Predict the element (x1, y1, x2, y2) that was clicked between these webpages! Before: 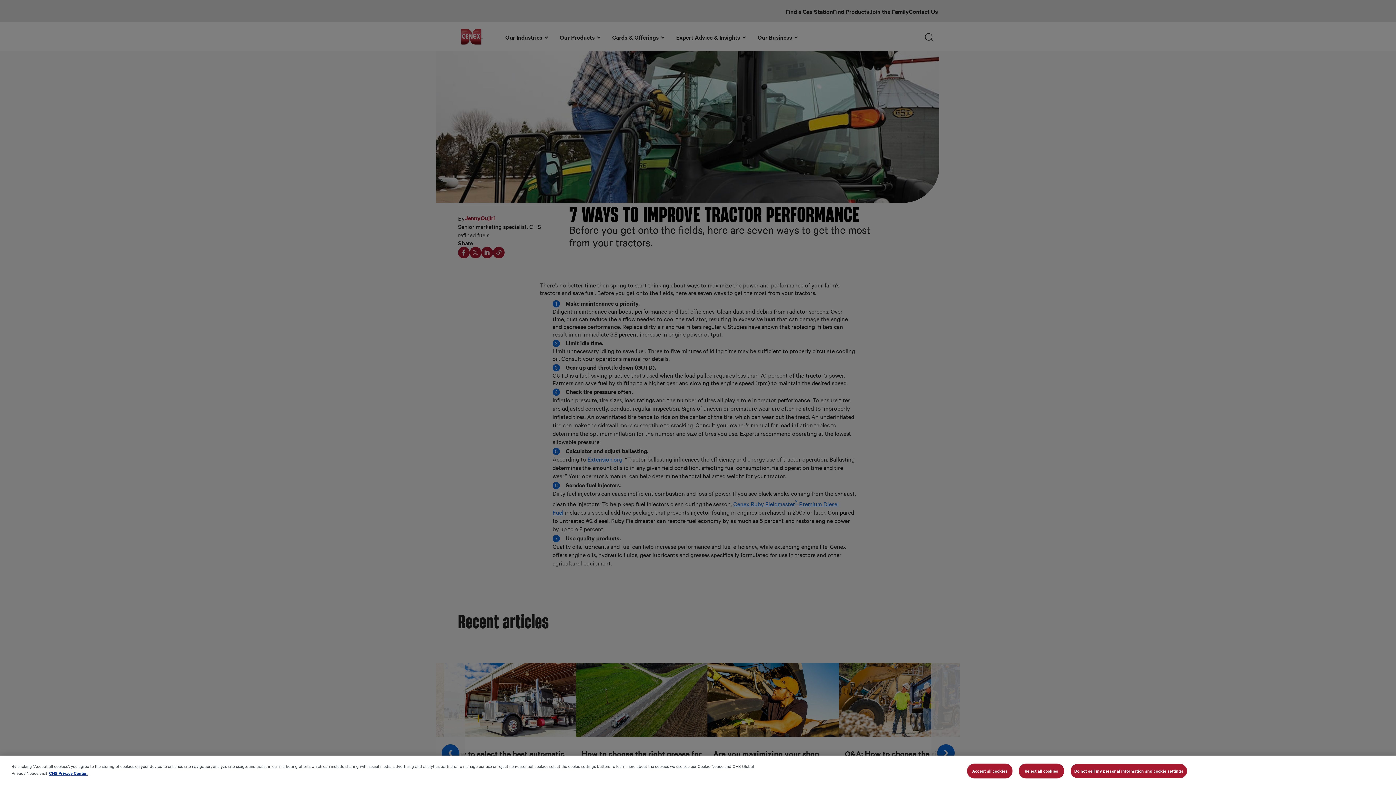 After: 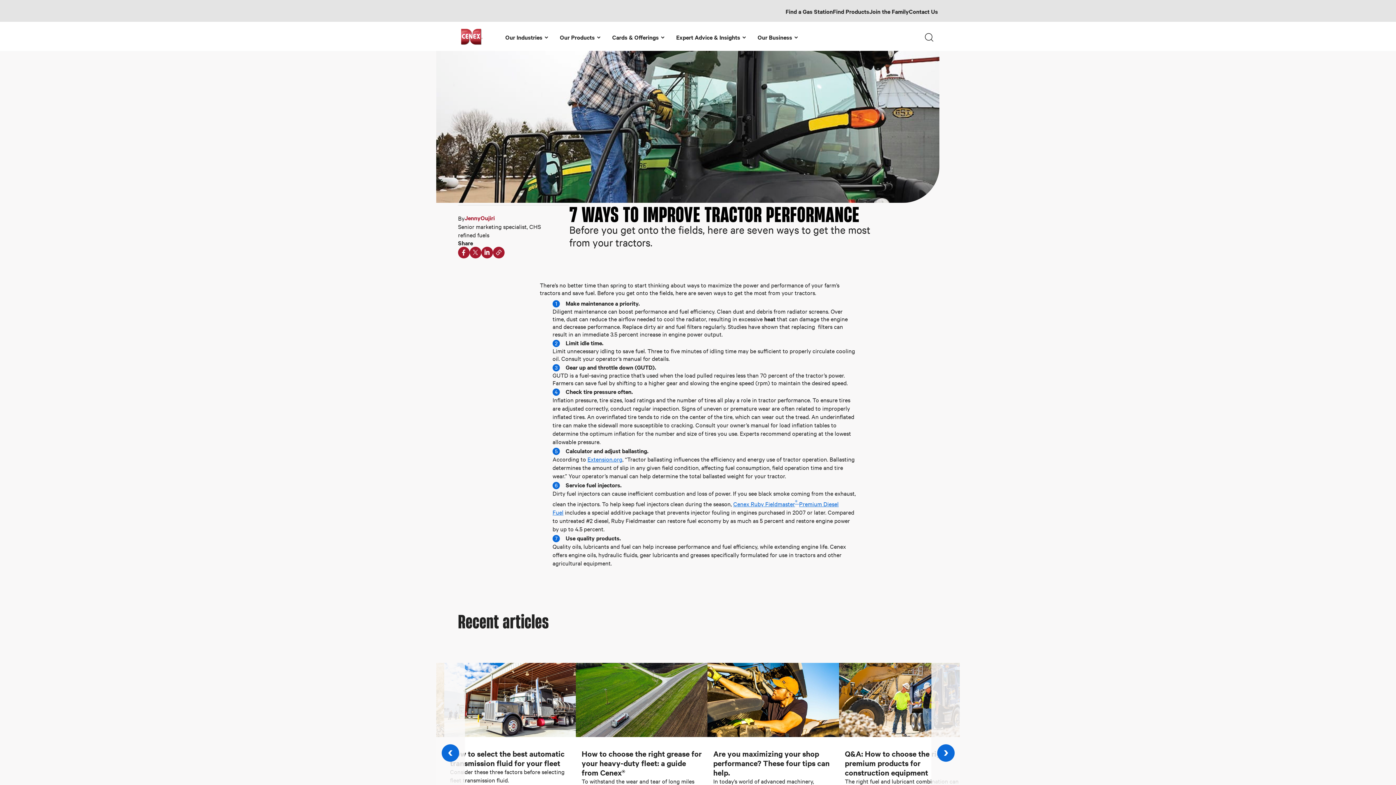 Action: bbox: (1018, 763, 1064, 778) label: Reject all cookies